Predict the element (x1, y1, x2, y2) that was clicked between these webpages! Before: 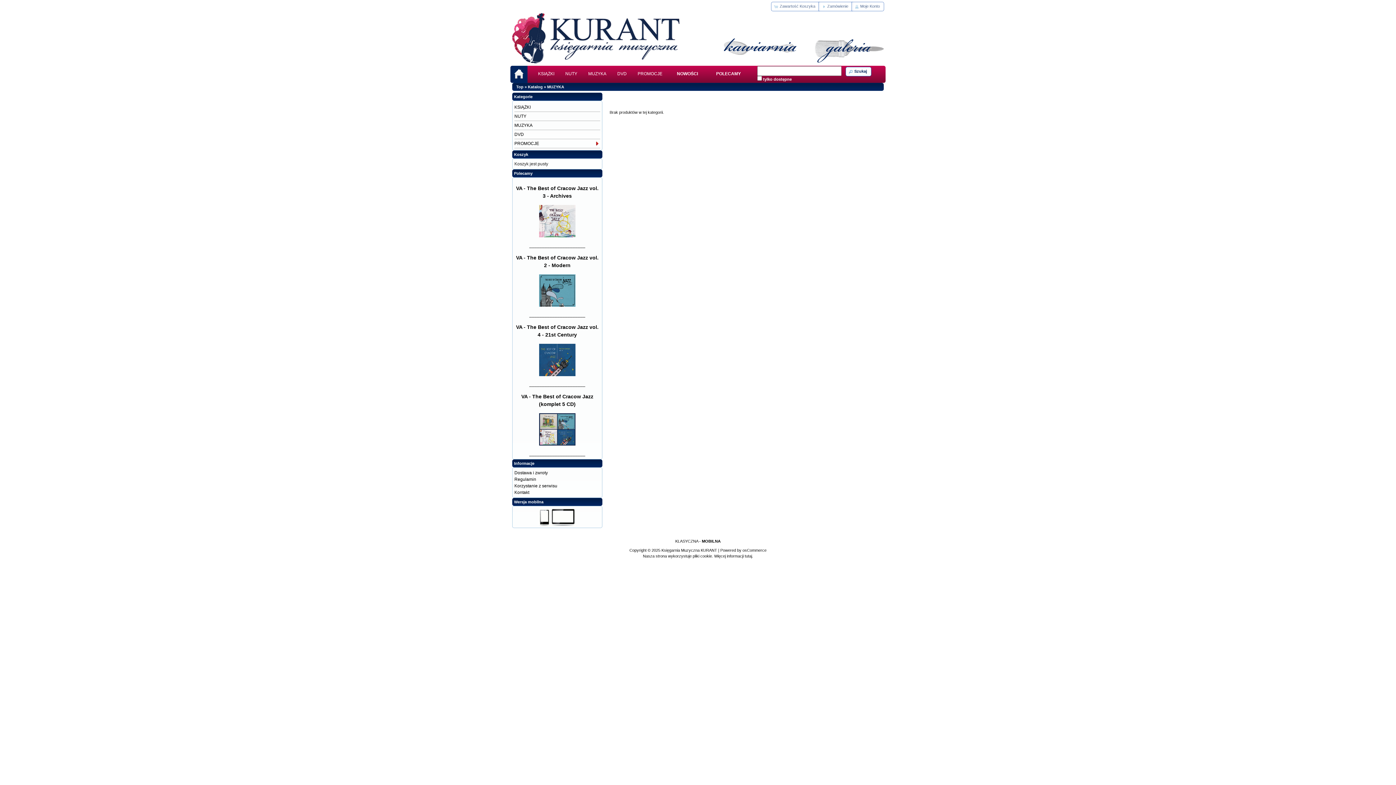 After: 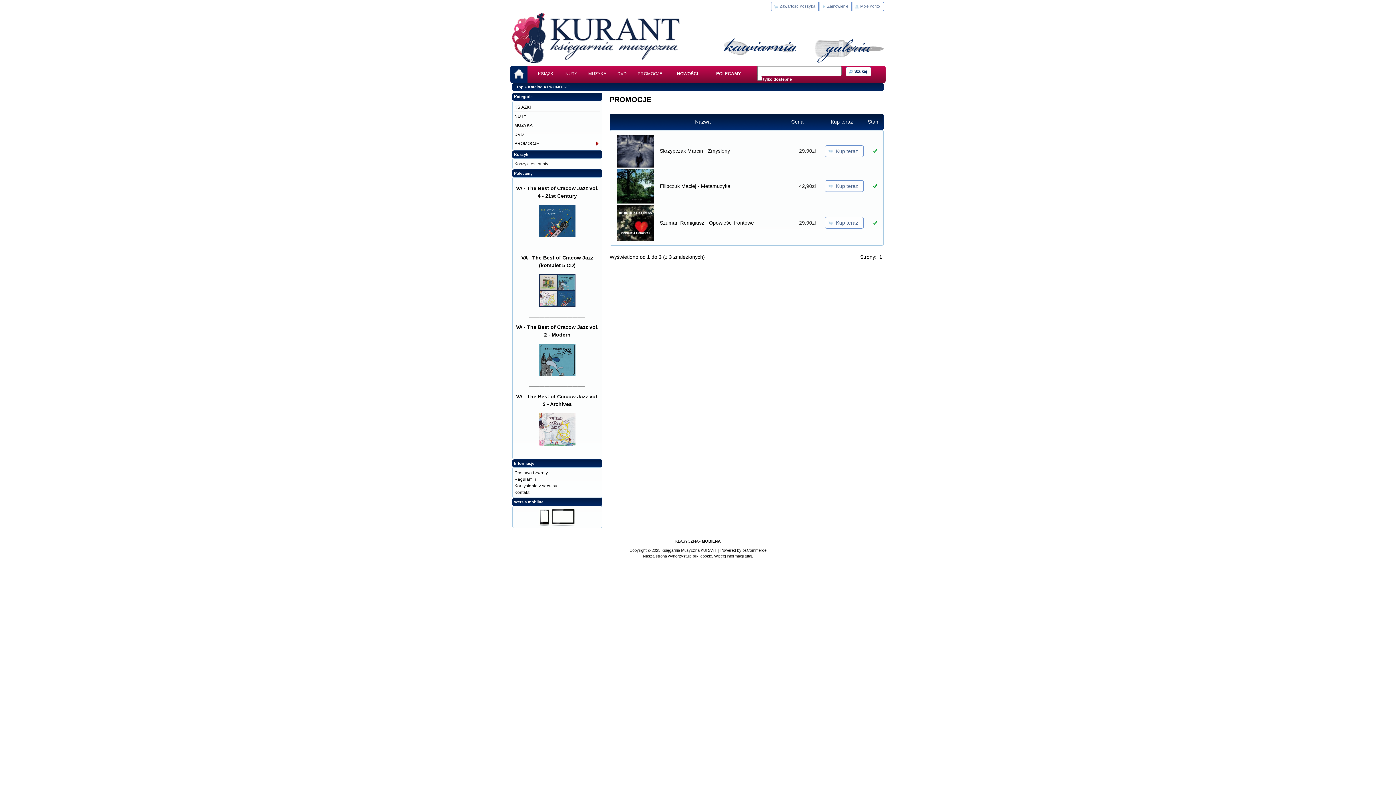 Action: label: PROMOCJE bbox: (514, 139, 600, 148)